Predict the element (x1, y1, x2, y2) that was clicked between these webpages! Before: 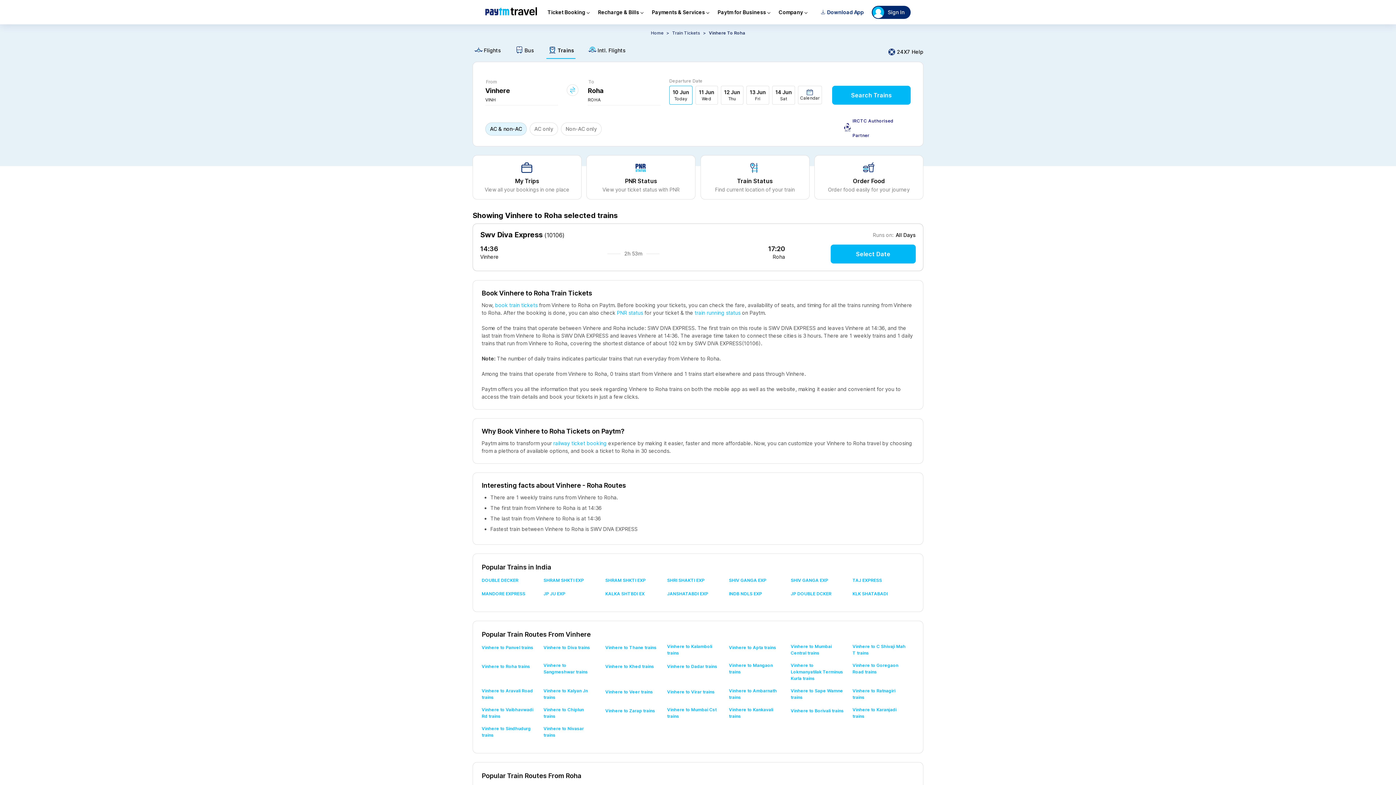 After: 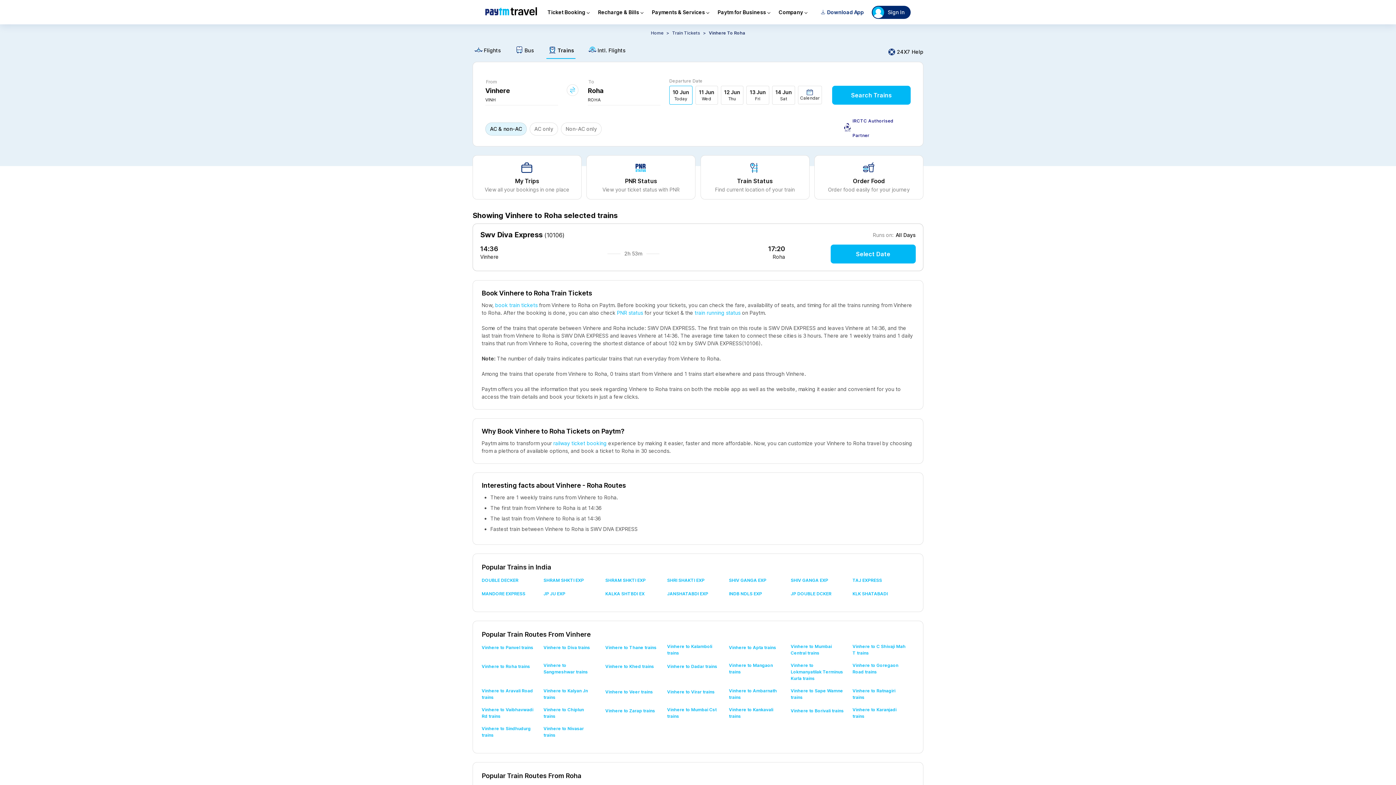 Action: bbox: (729, 642, 790, 661) label: Vinhere to Apta trains